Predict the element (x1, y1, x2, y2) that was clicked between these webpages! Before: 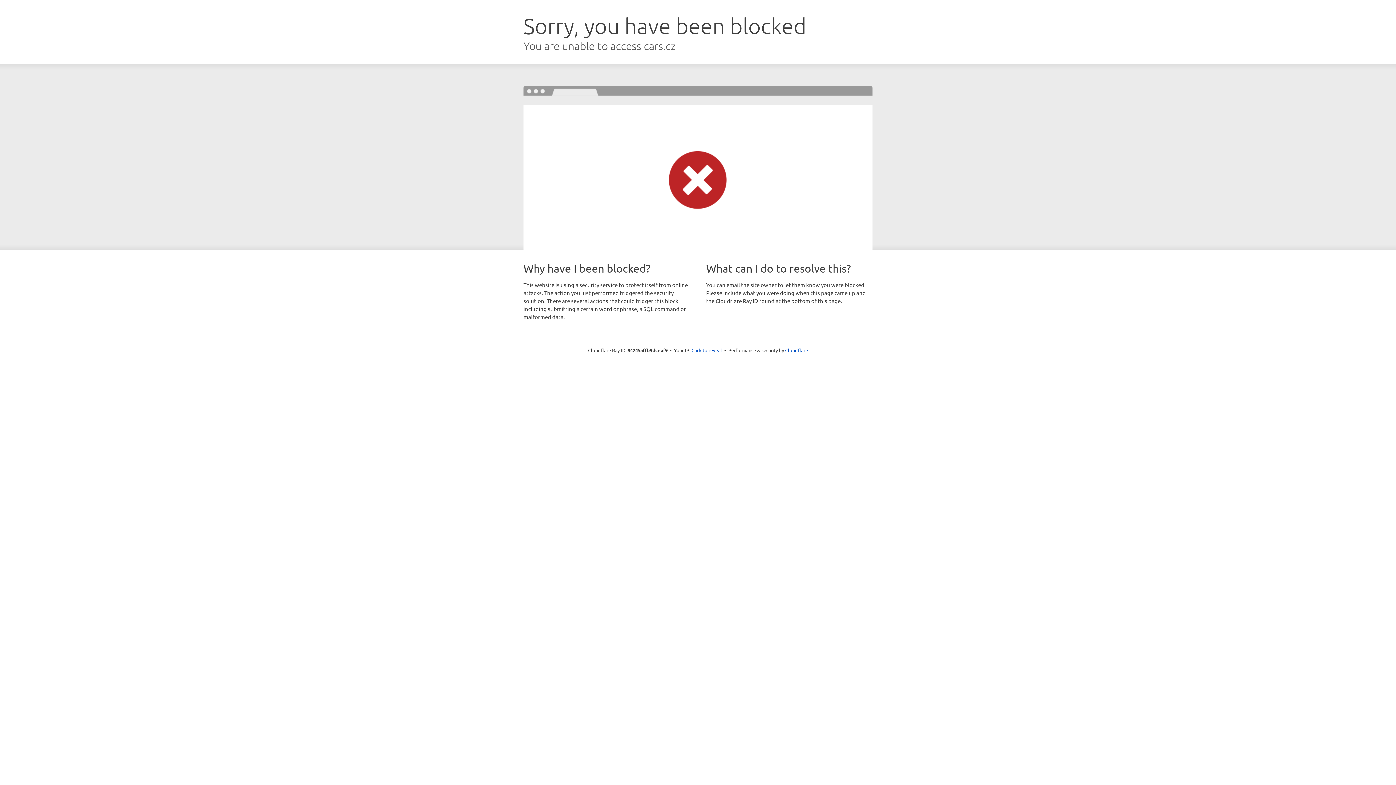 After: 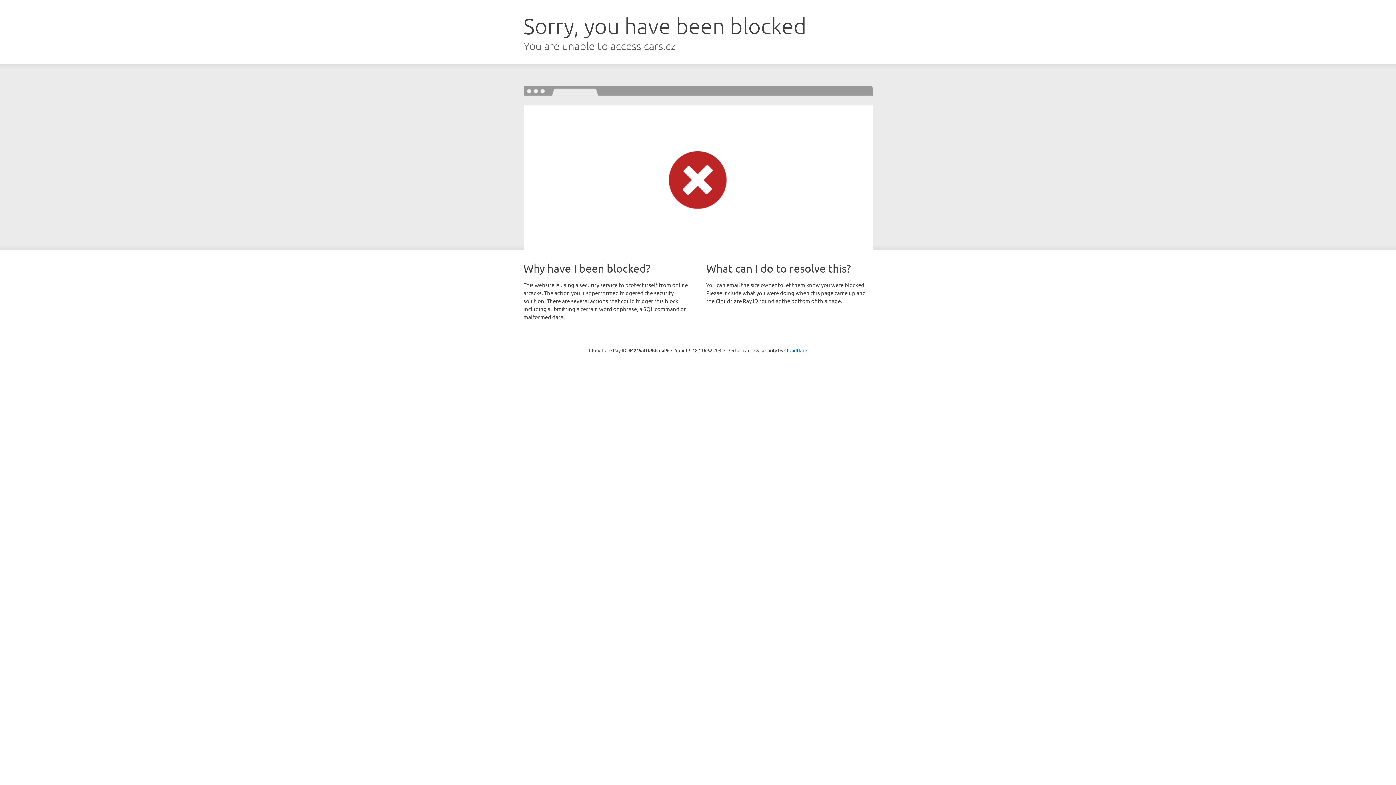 Action: label: Click to reveal bbox: (691, 346, 722, 353)